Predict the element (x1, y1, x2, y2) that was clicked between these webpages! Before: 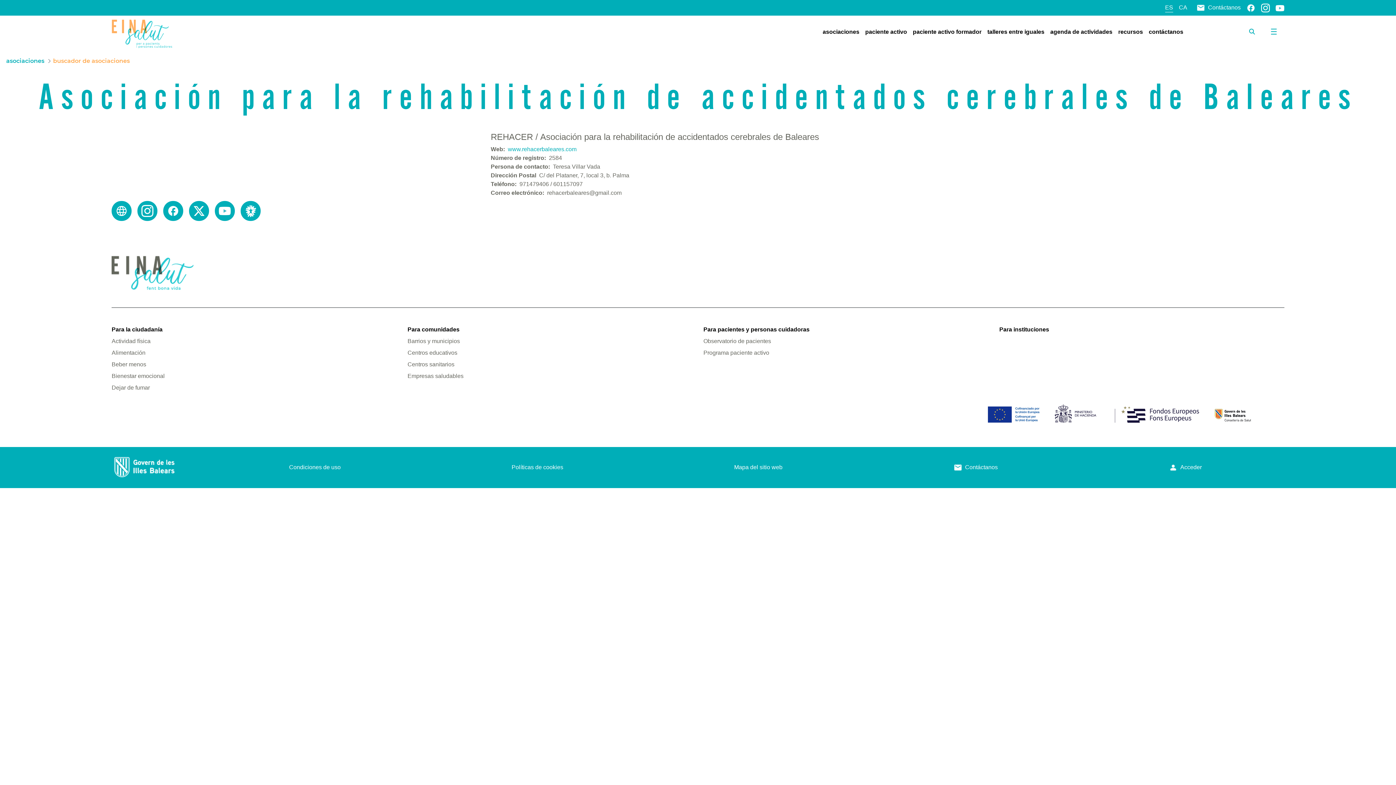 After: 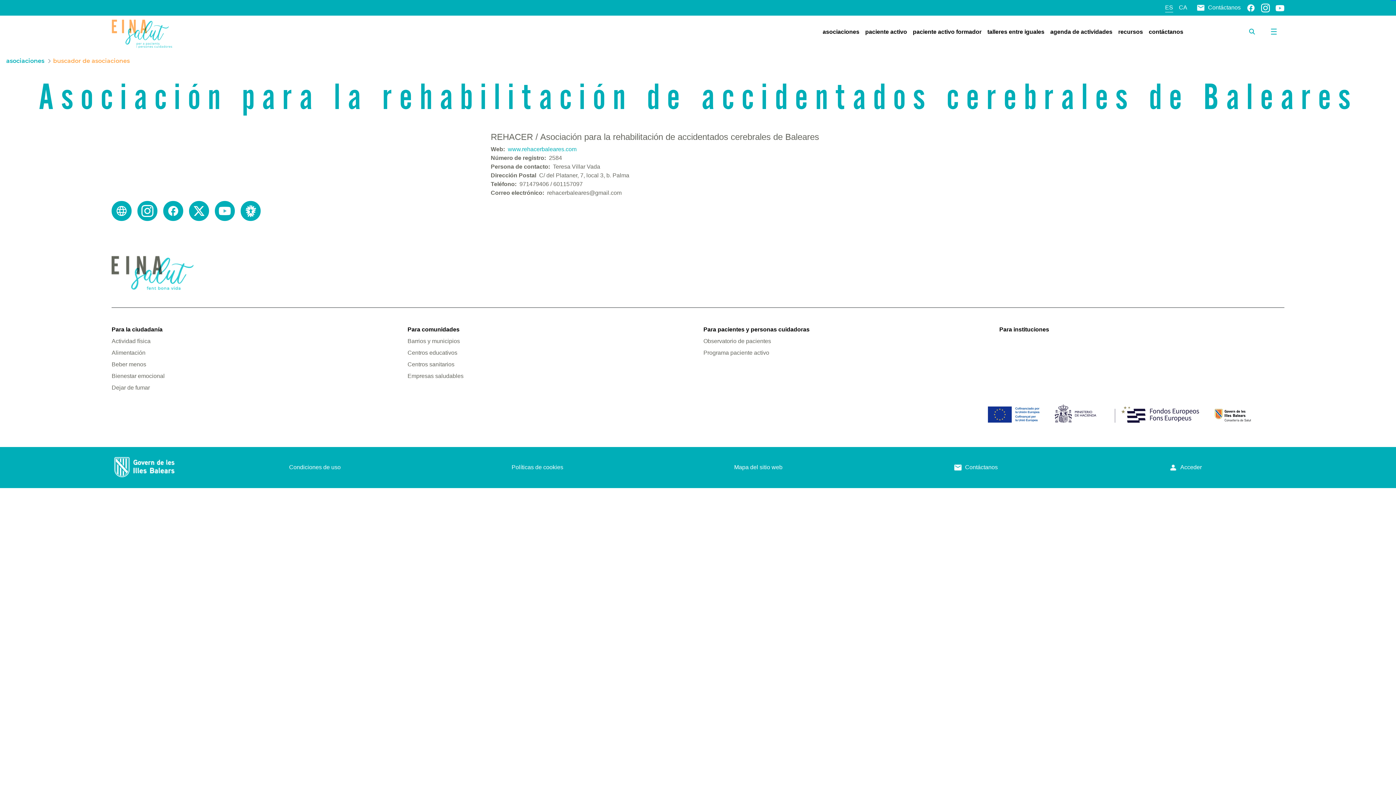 Action: bbox: (111, 383, 396, 392) label: Dejar de fumar